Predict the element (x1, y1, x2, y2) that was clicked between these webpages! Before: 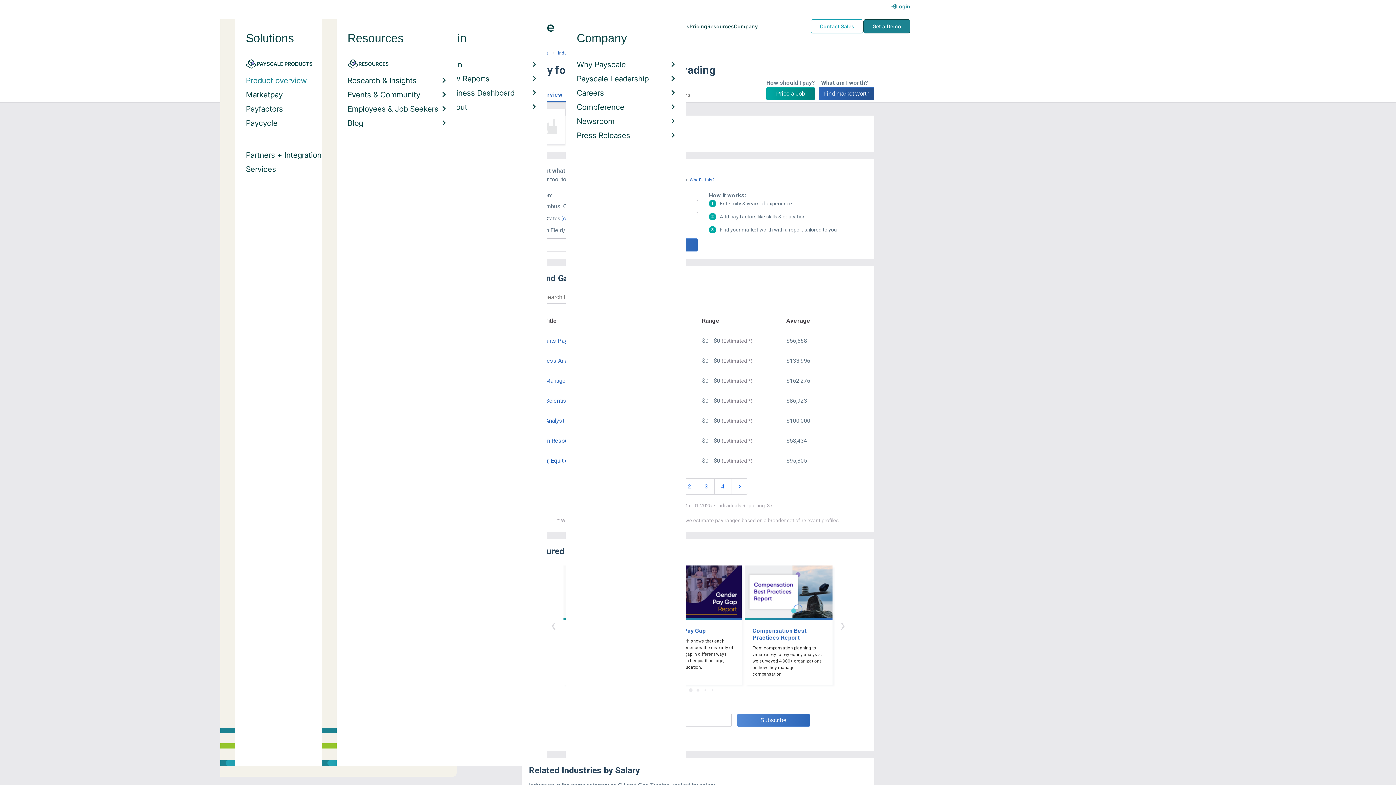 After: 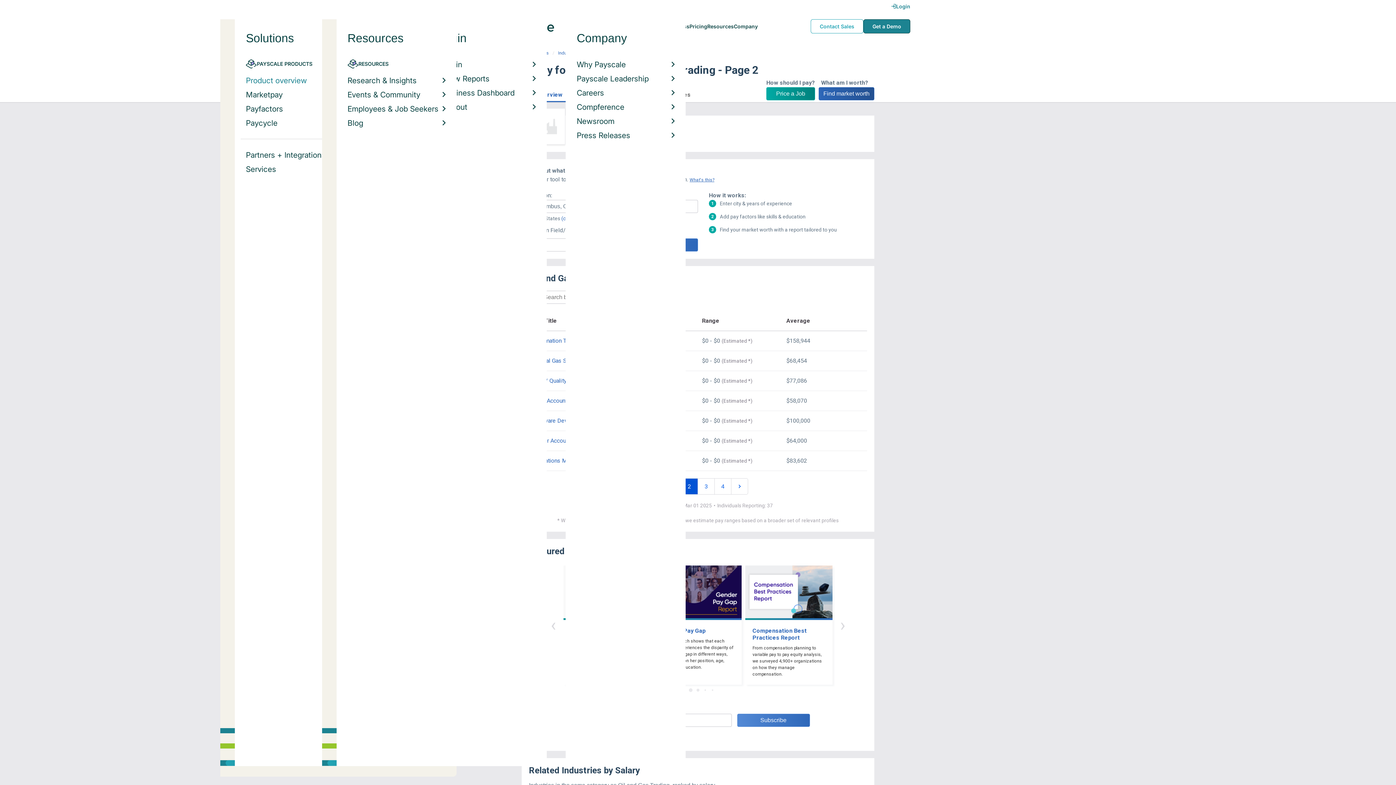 Action: bbox: (731, 478, 748, 495)